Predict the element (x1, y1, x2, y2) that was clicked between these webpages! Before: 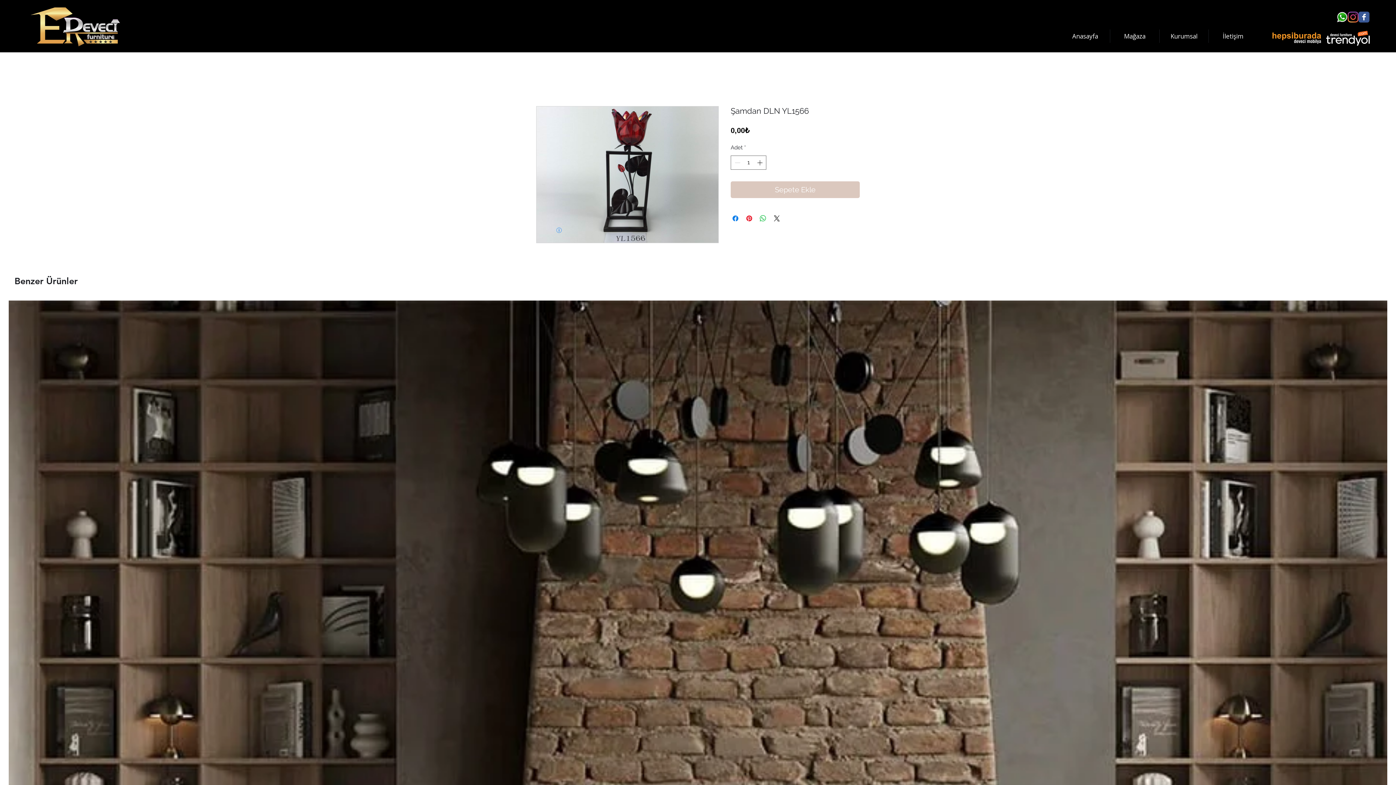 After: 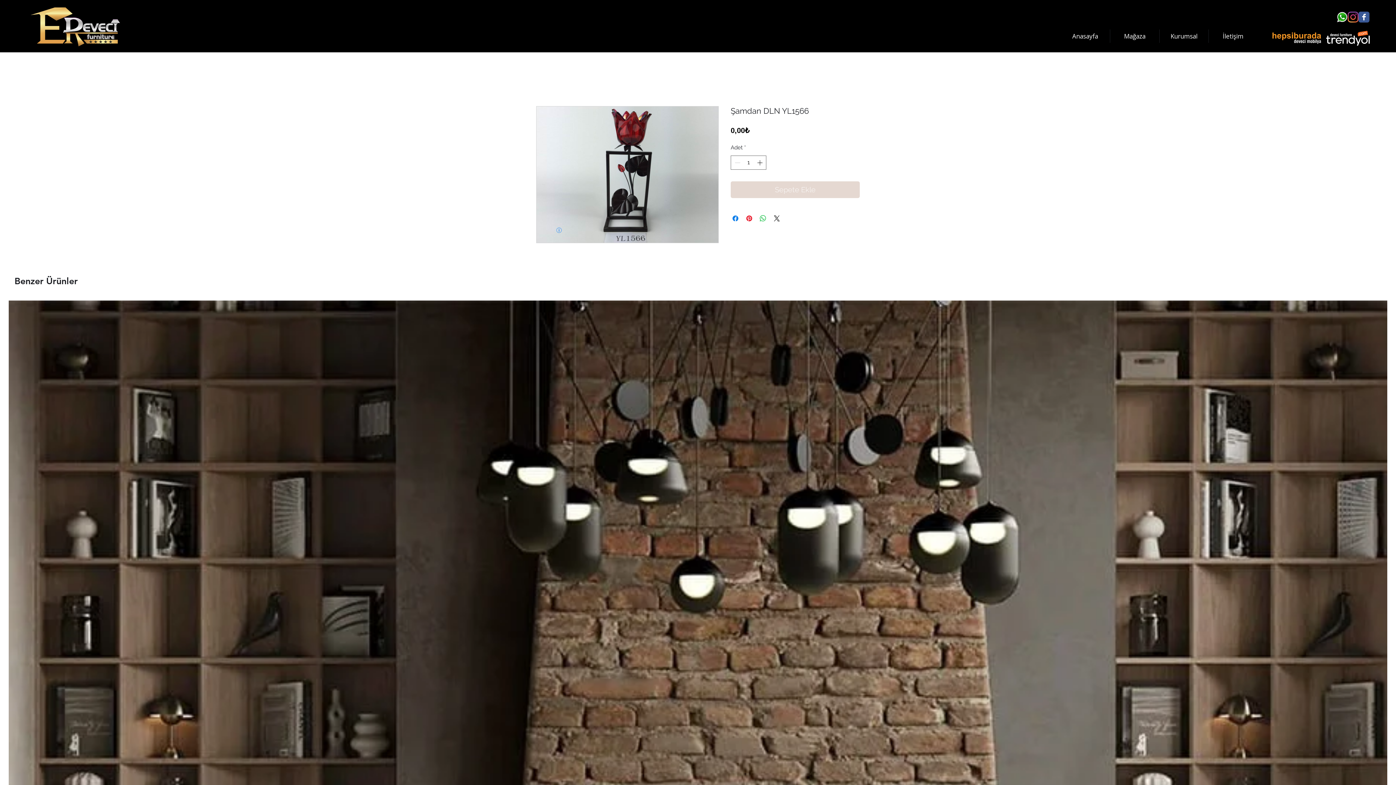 Action: label: Sepete Ekle bbox: (730, 181, 860, 198)